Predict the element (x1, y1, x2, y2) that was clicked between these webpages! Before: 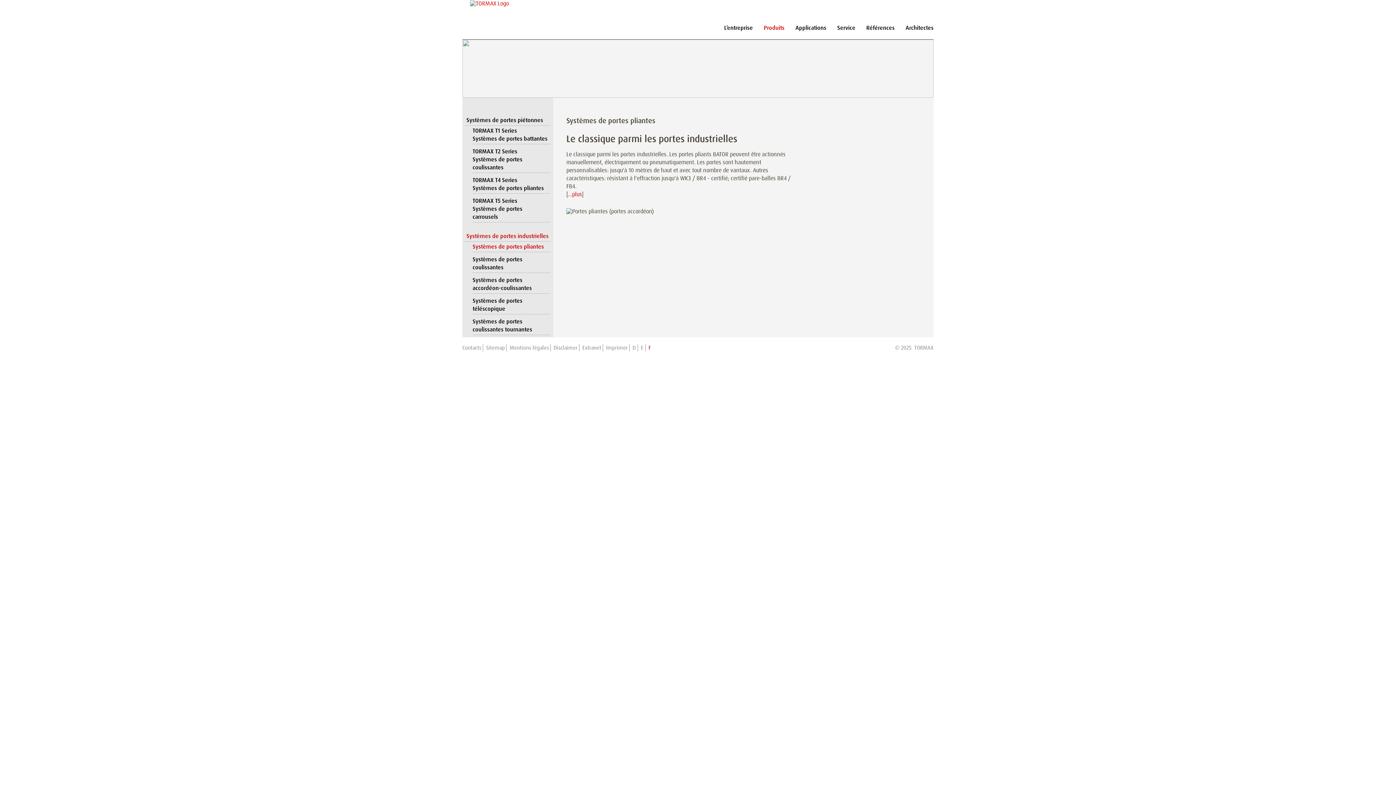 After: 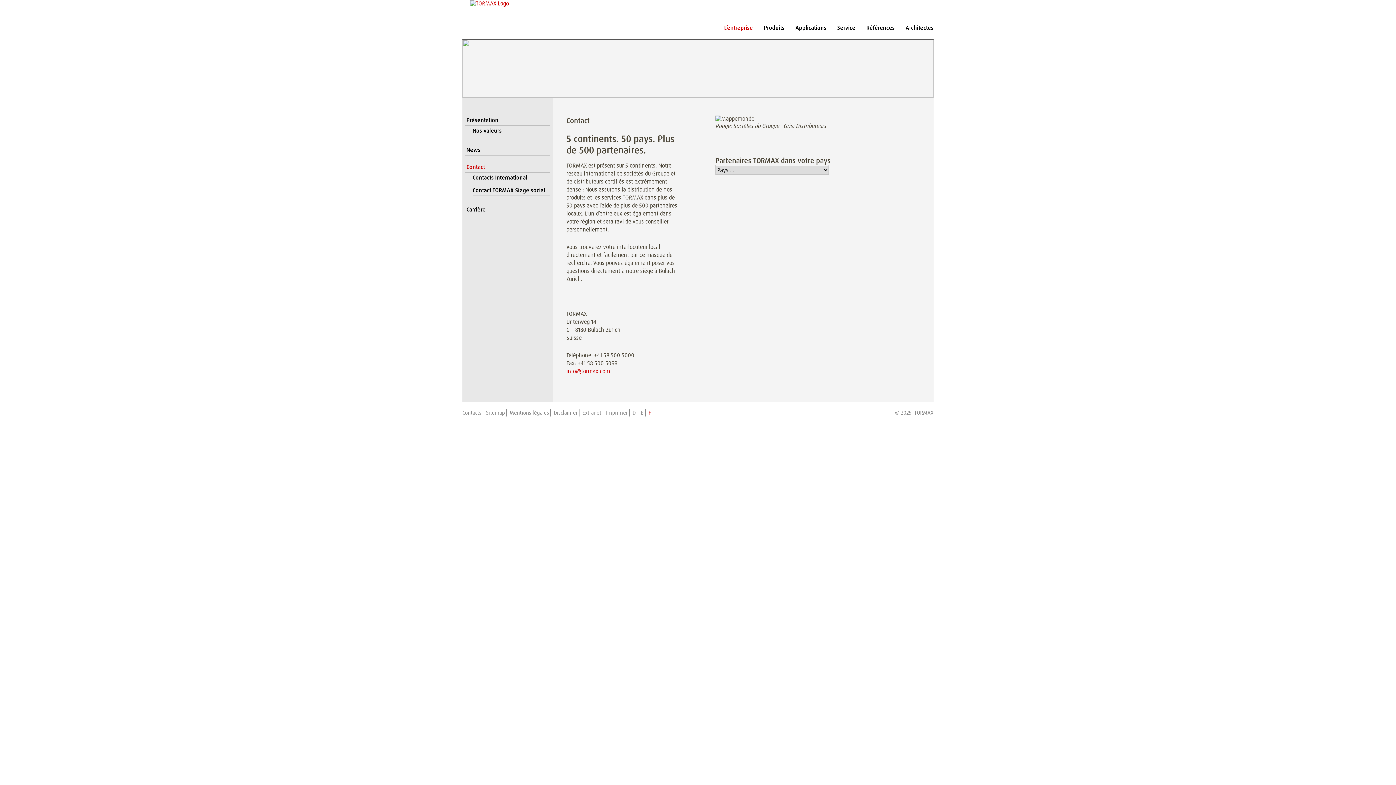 Action: bbox: (462, 344, 481, 351) label: Contacts